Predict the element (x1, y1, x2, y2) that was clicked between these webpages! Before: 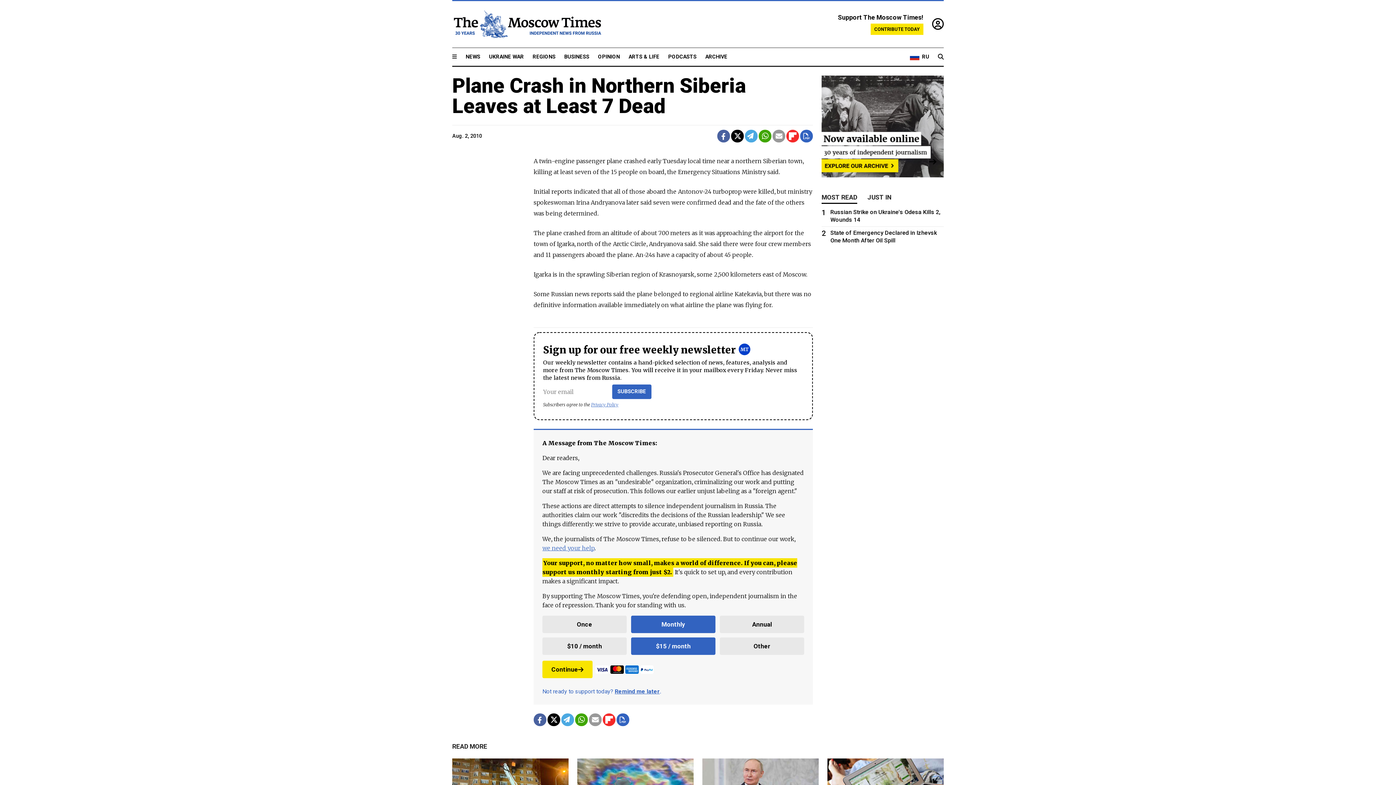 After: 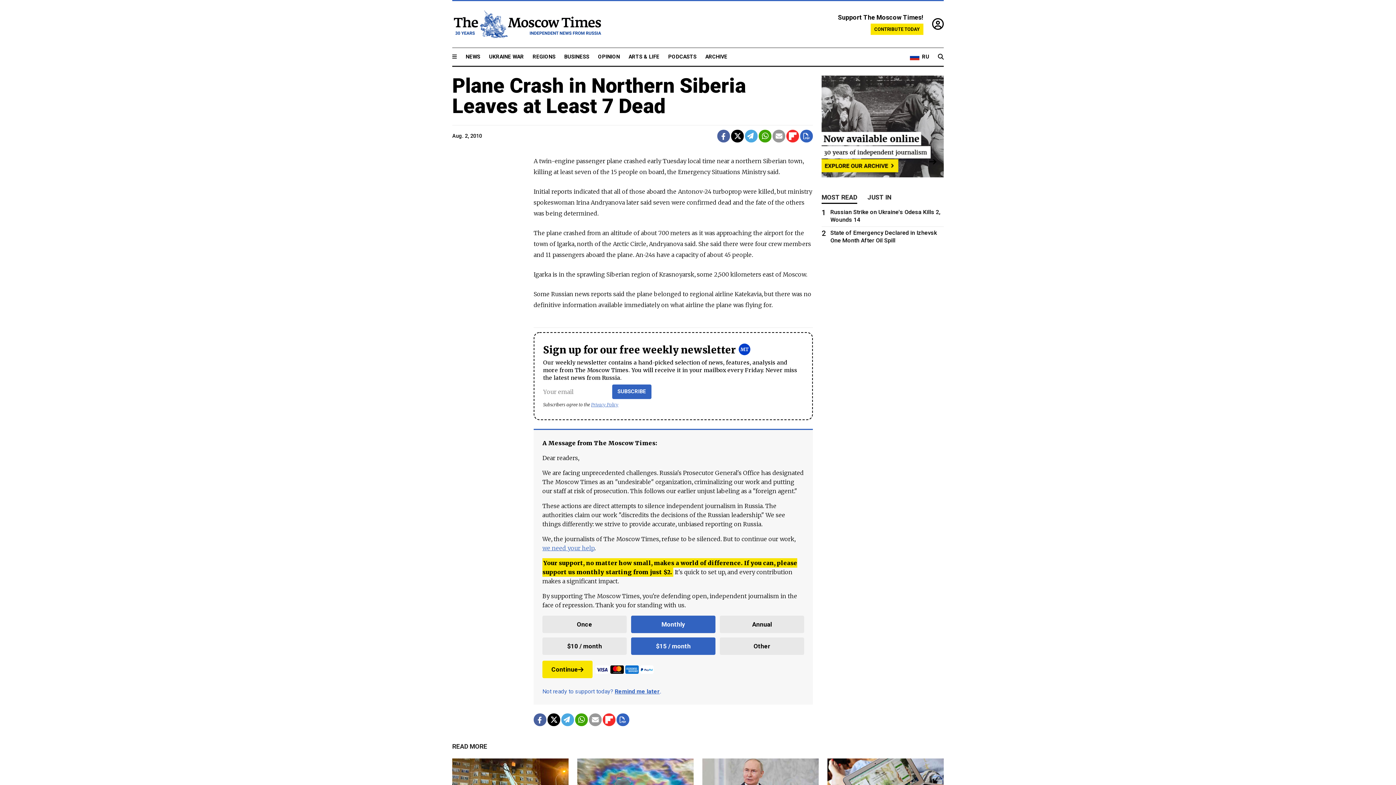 Action: bbox: (547, 713, 560, 726)